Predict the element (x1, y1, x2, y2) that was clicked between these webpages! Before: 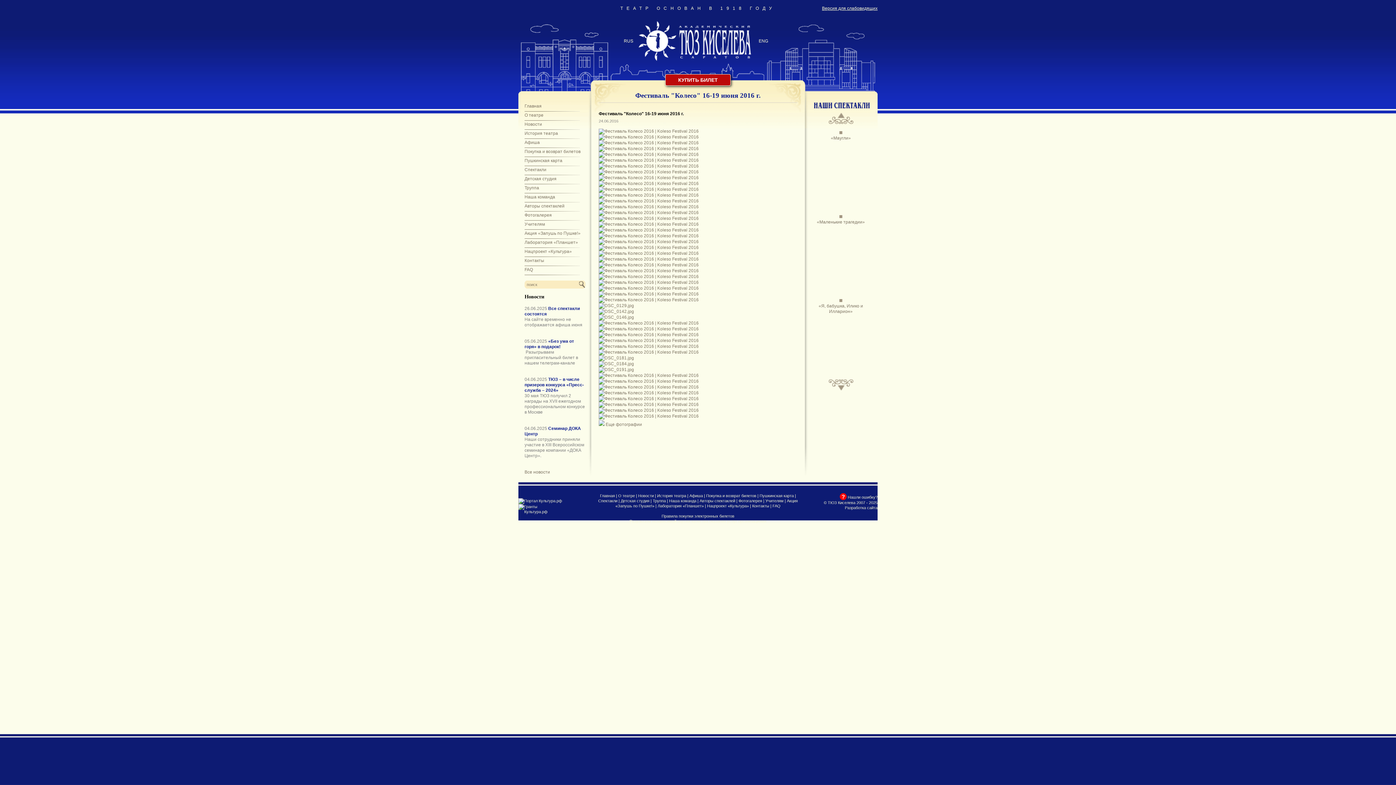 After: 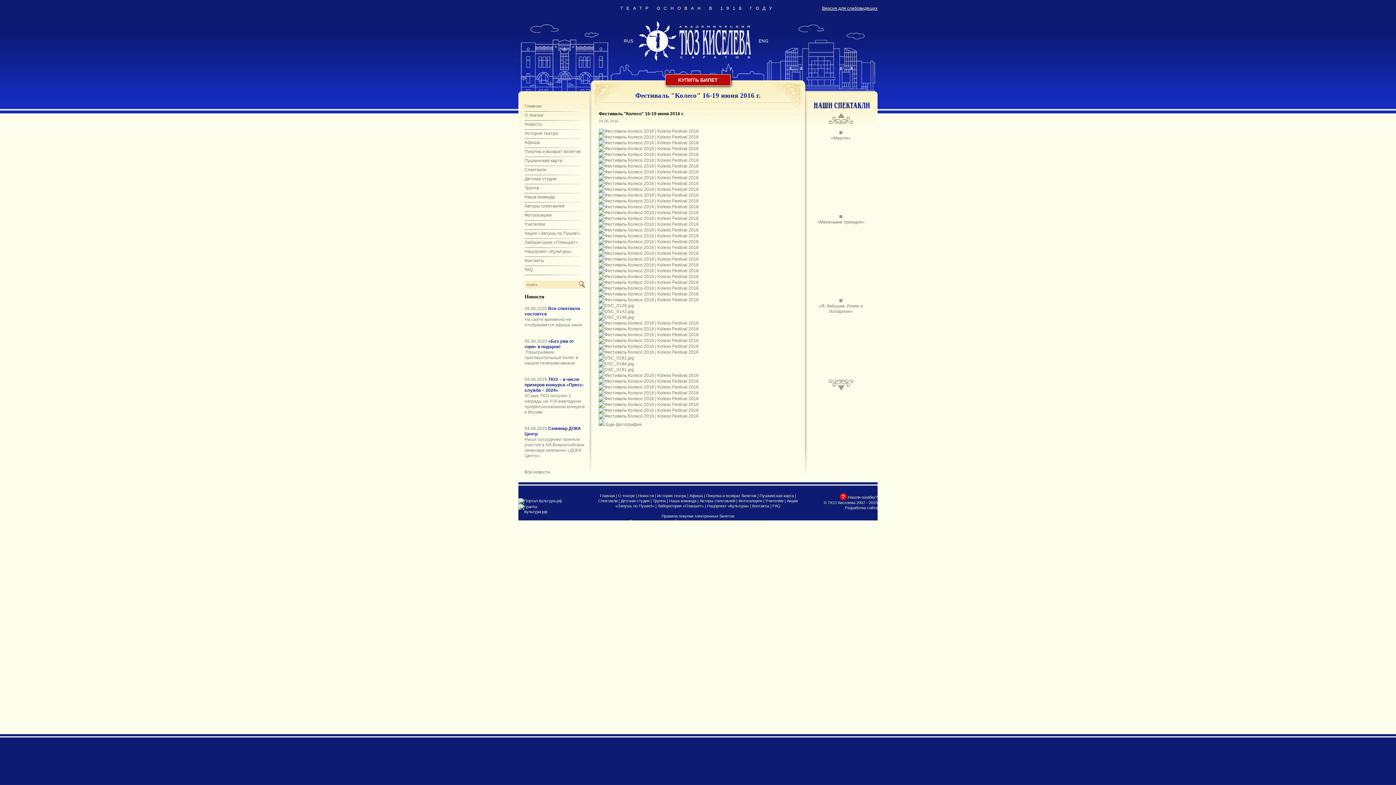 Action: bbox: (598, 361, 634, 366)